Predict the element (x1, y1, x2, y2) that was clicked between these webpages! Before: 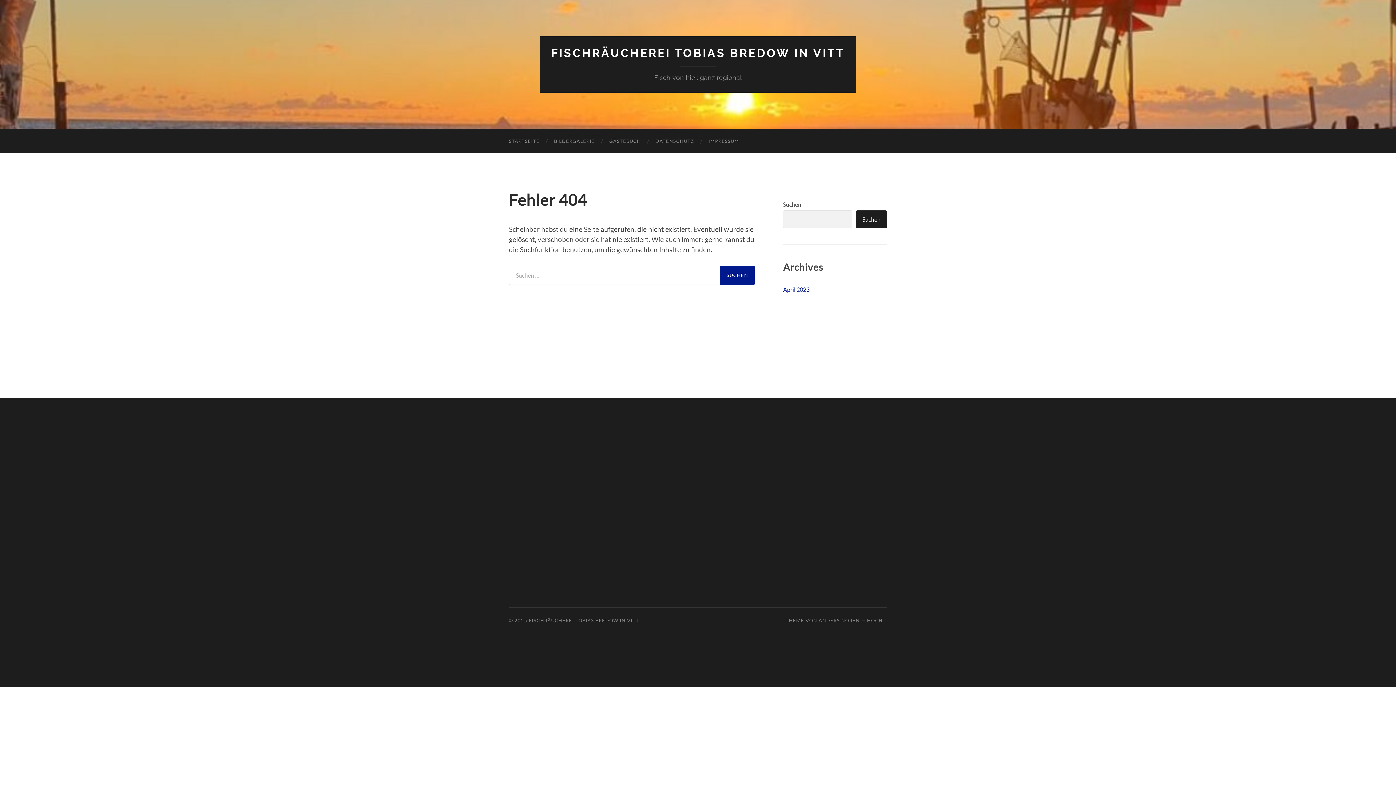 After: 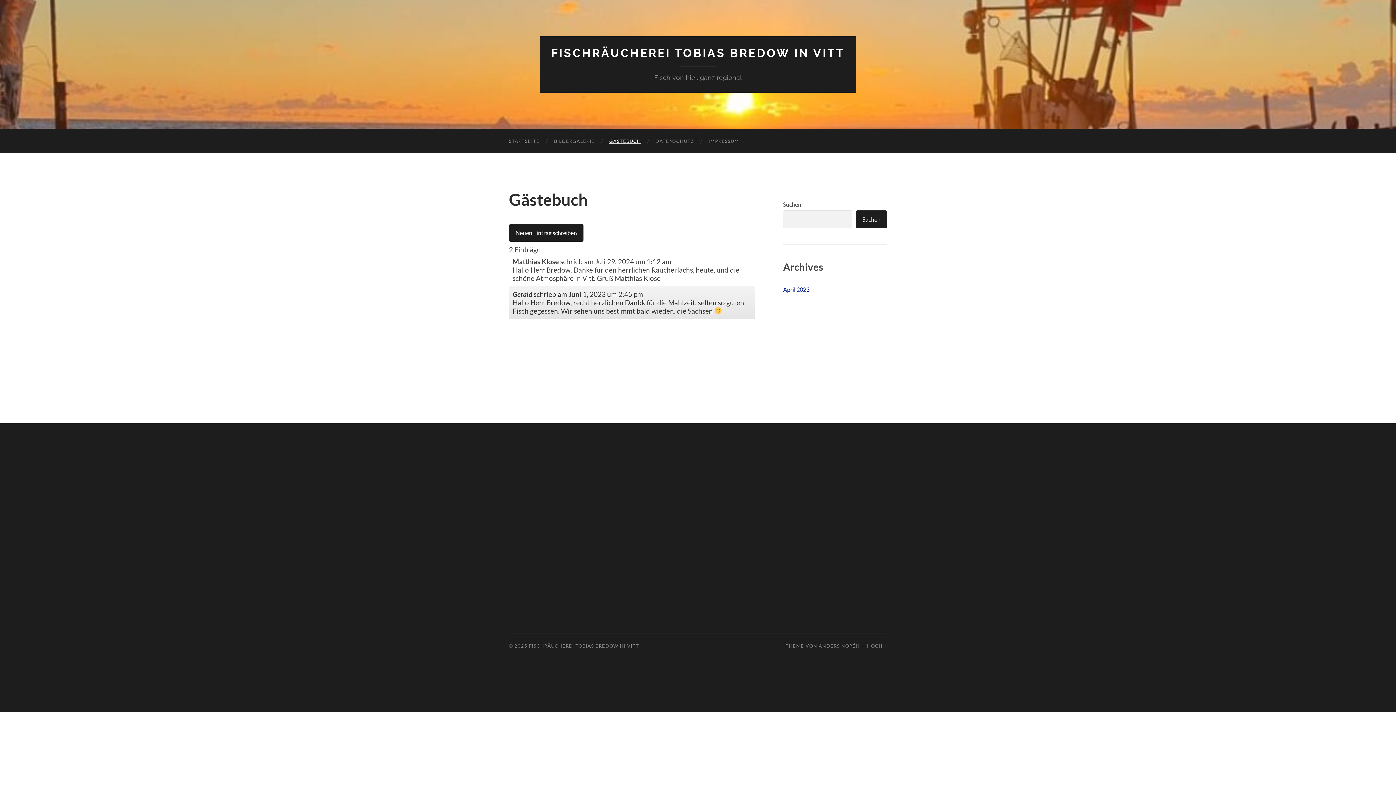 Action: bbox: (602, 129, 648, 153) label: GÄSTEBUCH